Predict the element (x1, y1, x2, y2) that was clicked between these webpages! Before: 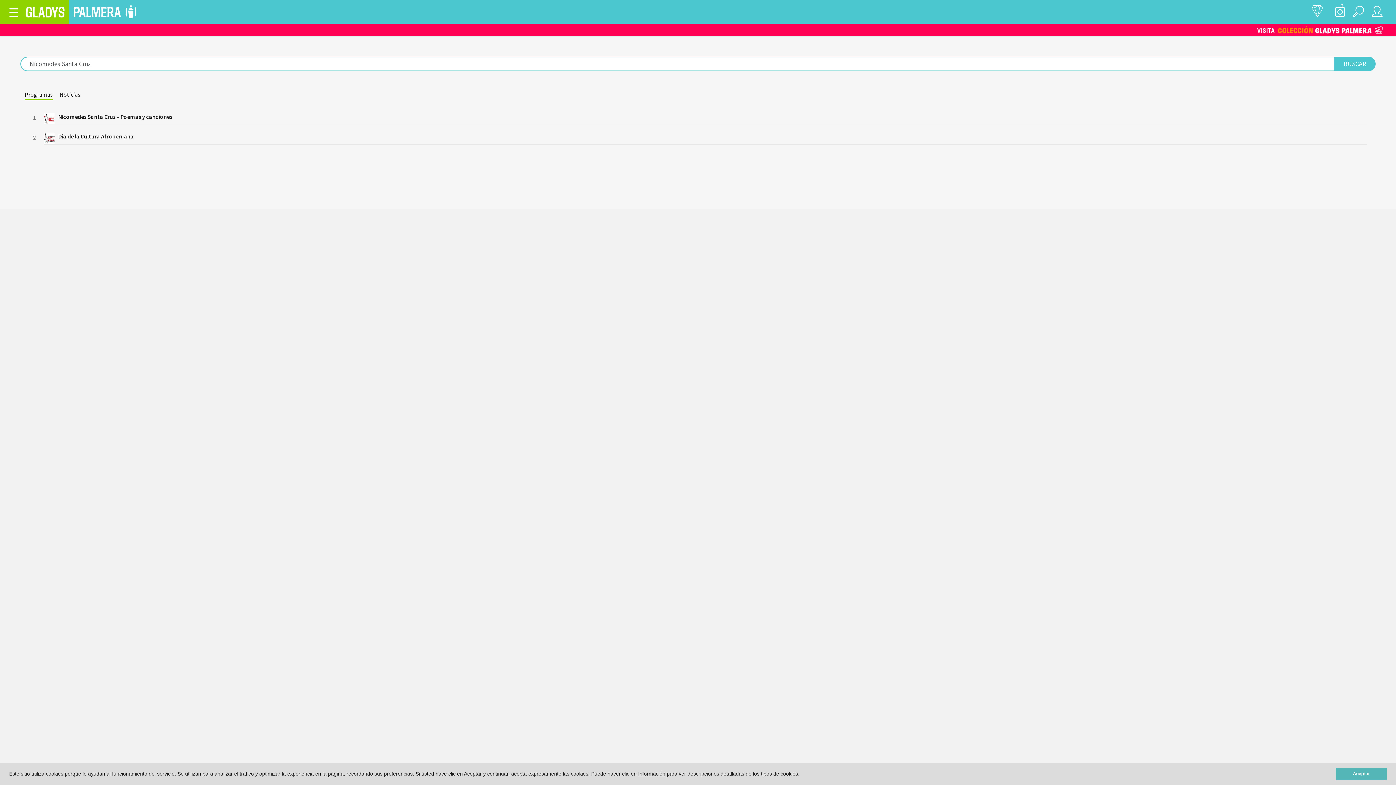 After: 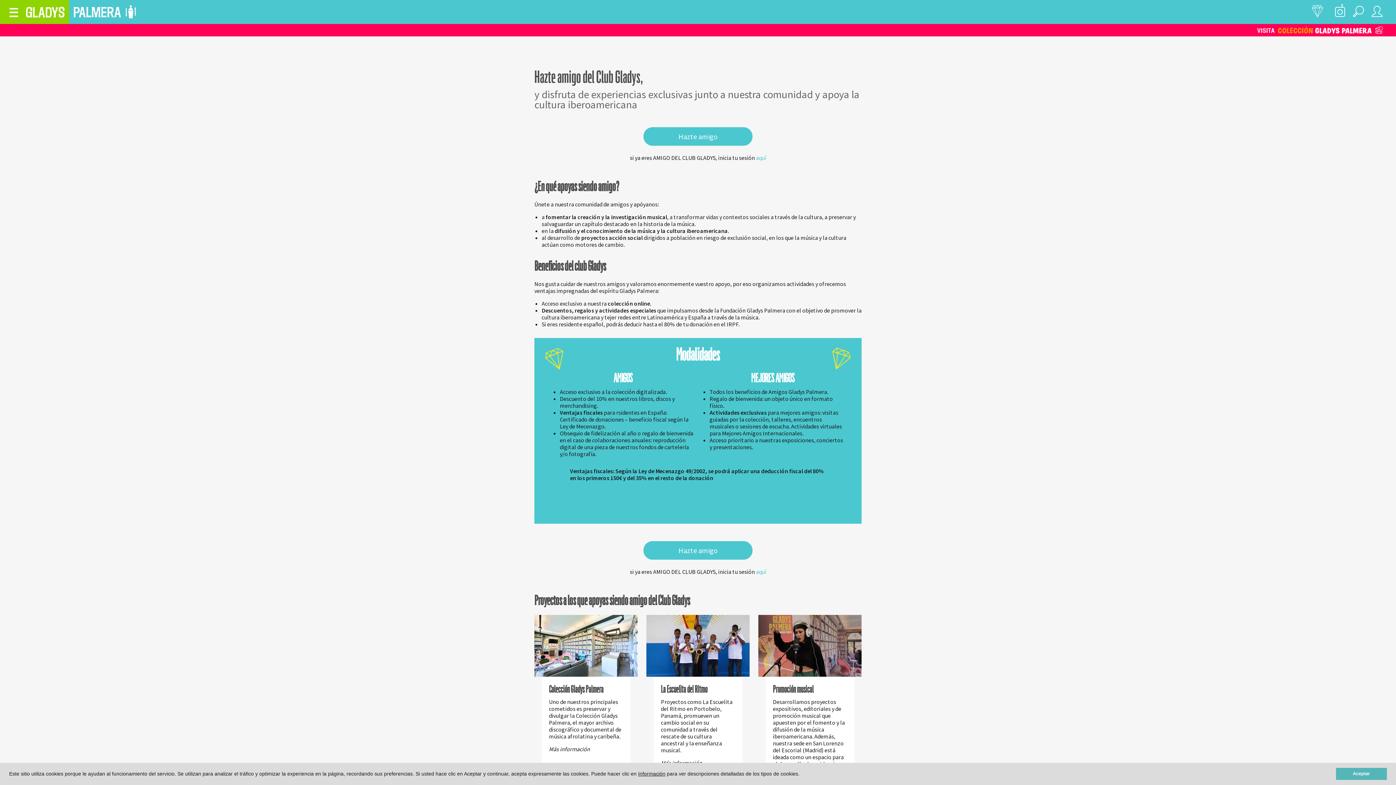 Action: bbox: (1310, 2, 1329, 21)